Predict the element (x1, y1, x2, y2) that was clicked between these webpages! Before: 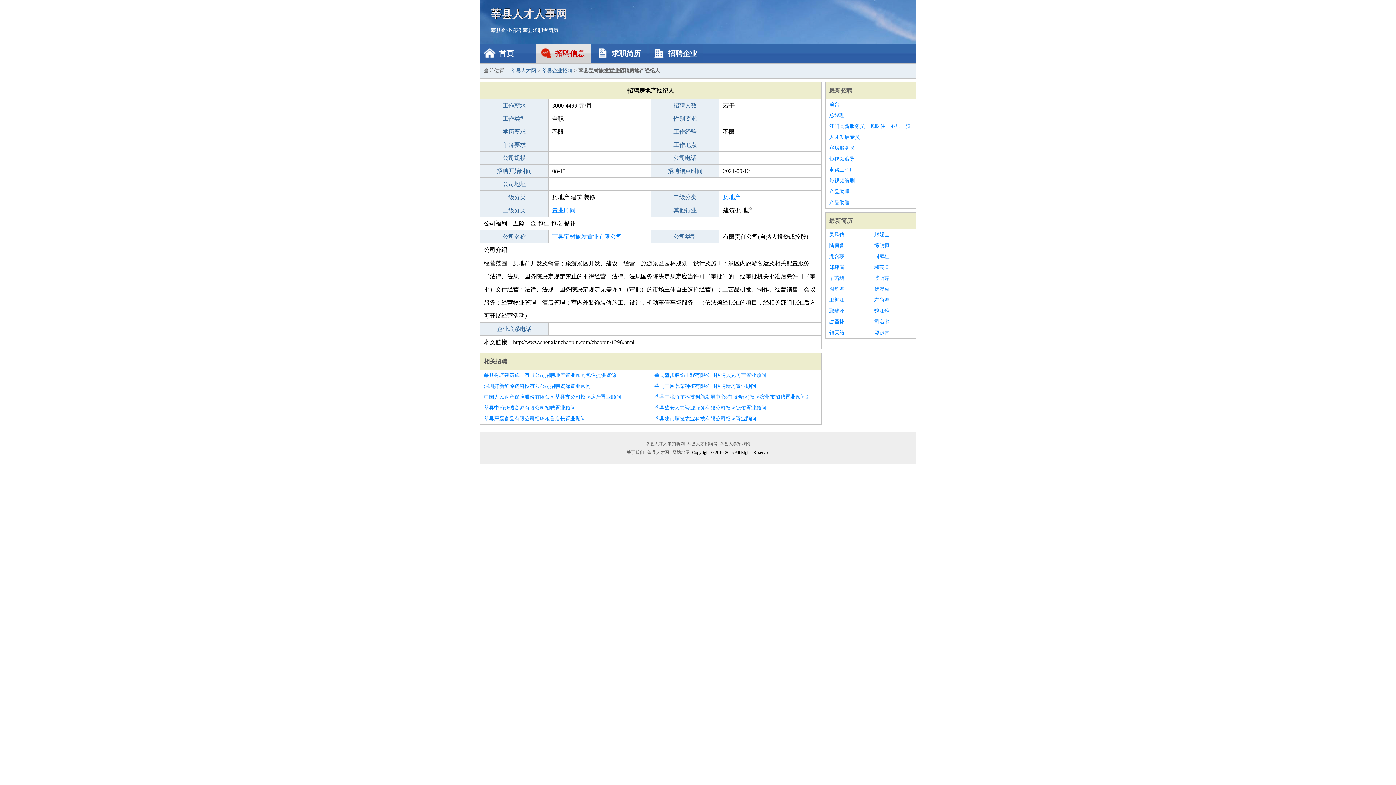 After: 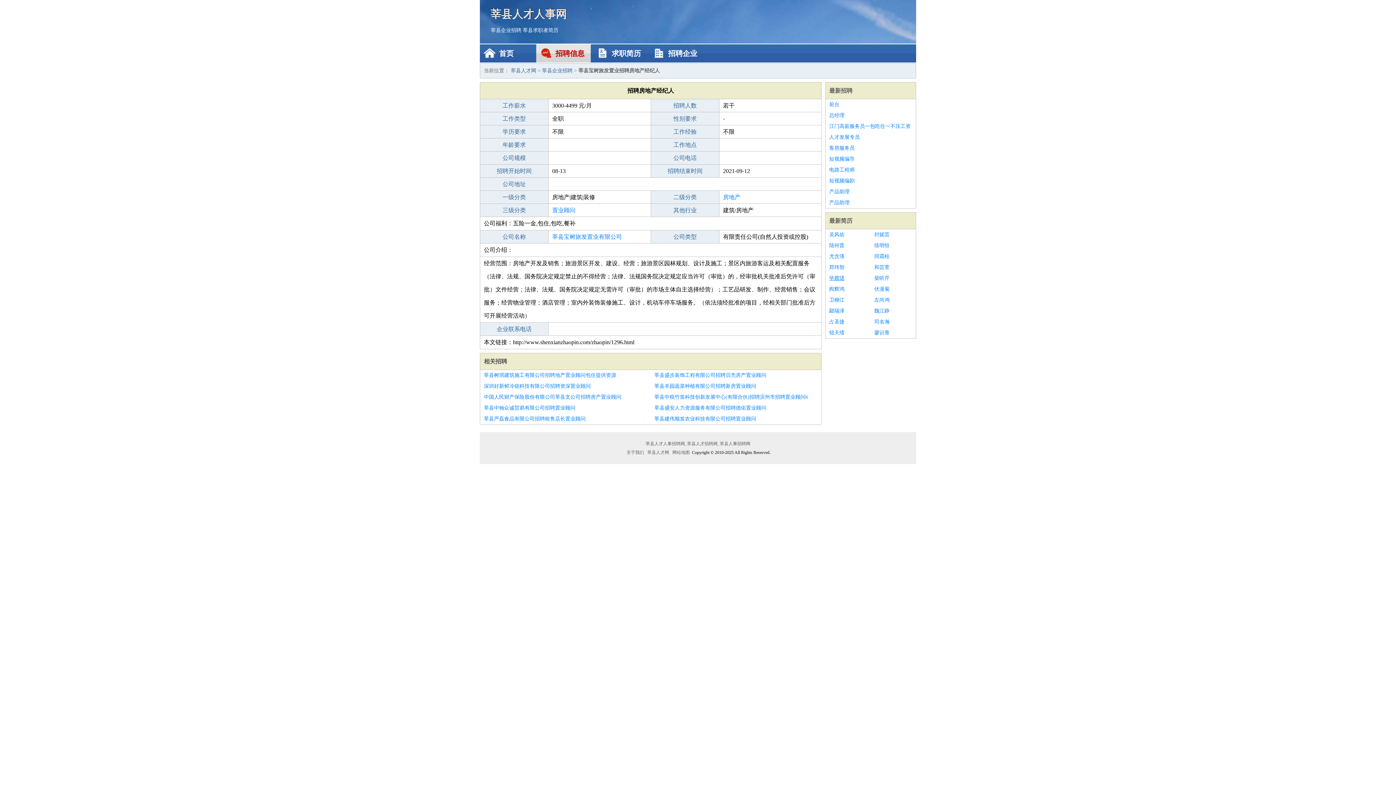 Action: label: 毕茜珺 bbox: (829, 273, 867, 284)